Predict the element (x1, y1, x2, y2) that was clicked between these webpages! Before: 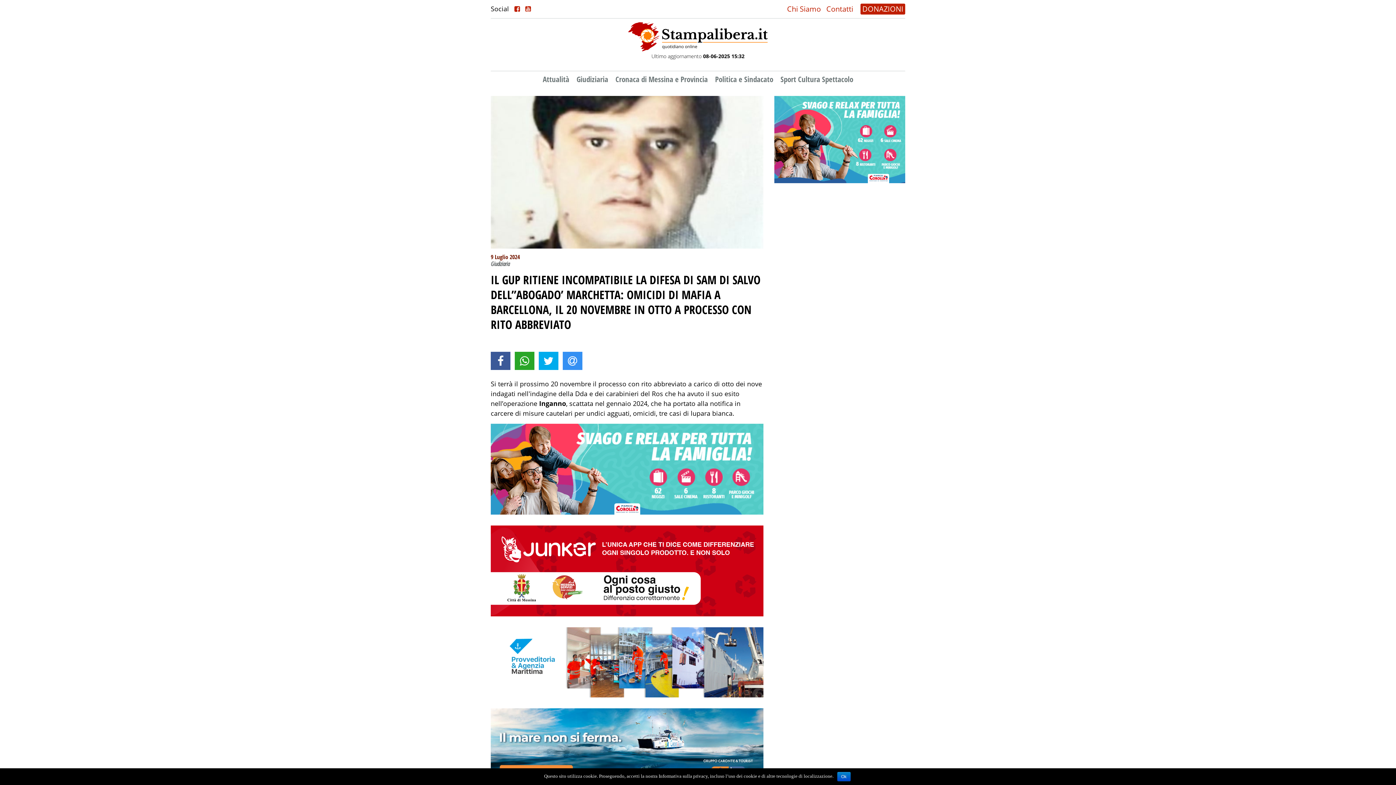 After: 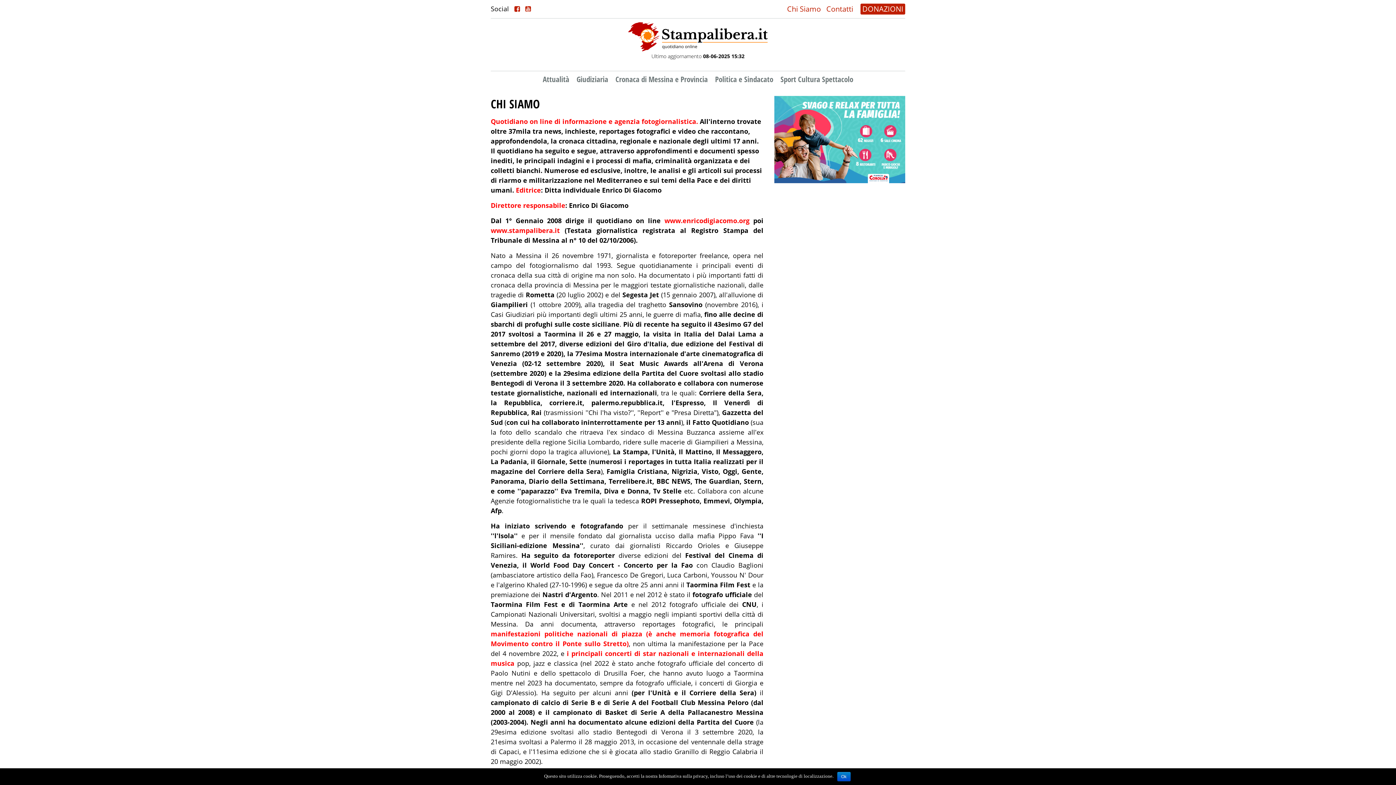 Action: label: Chi Siamo bbox: (785, 3, 822, 14)